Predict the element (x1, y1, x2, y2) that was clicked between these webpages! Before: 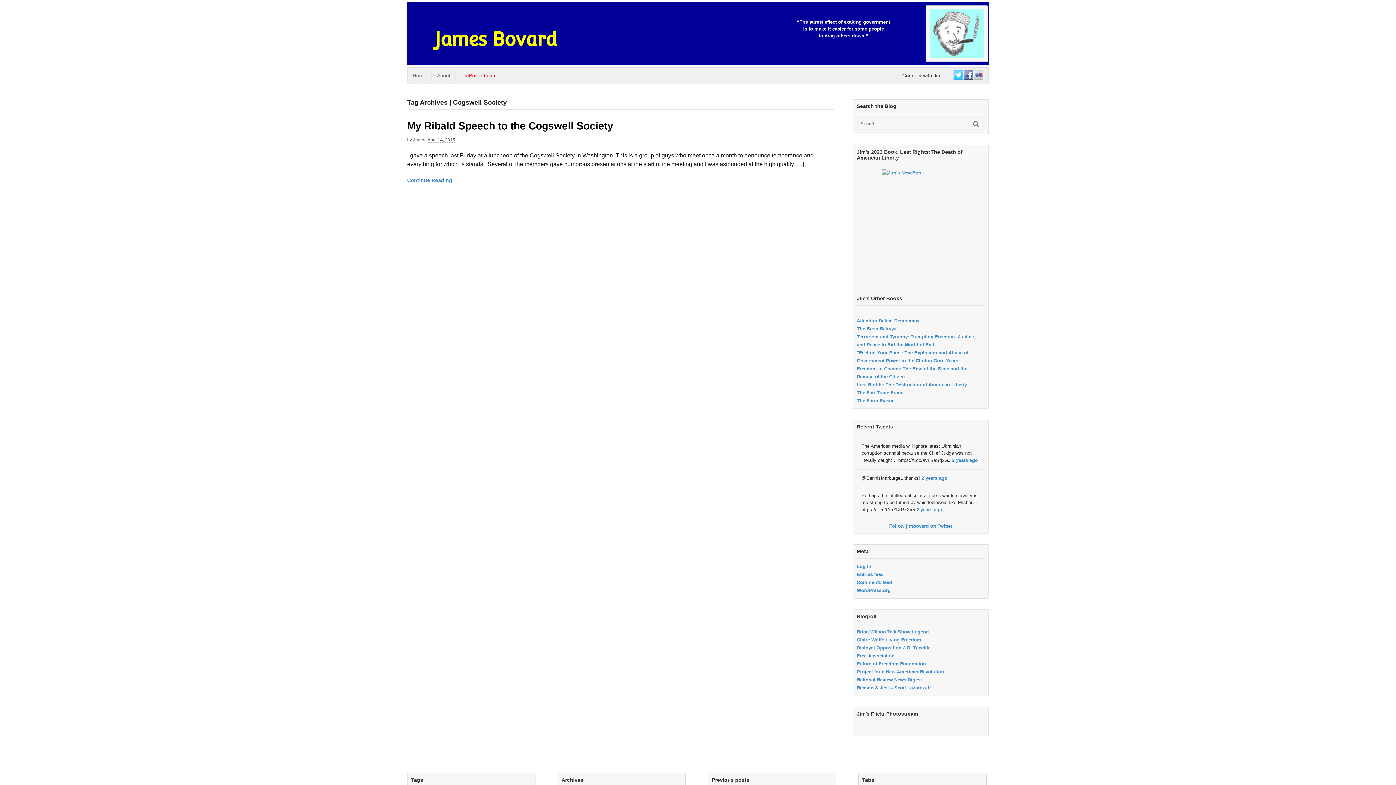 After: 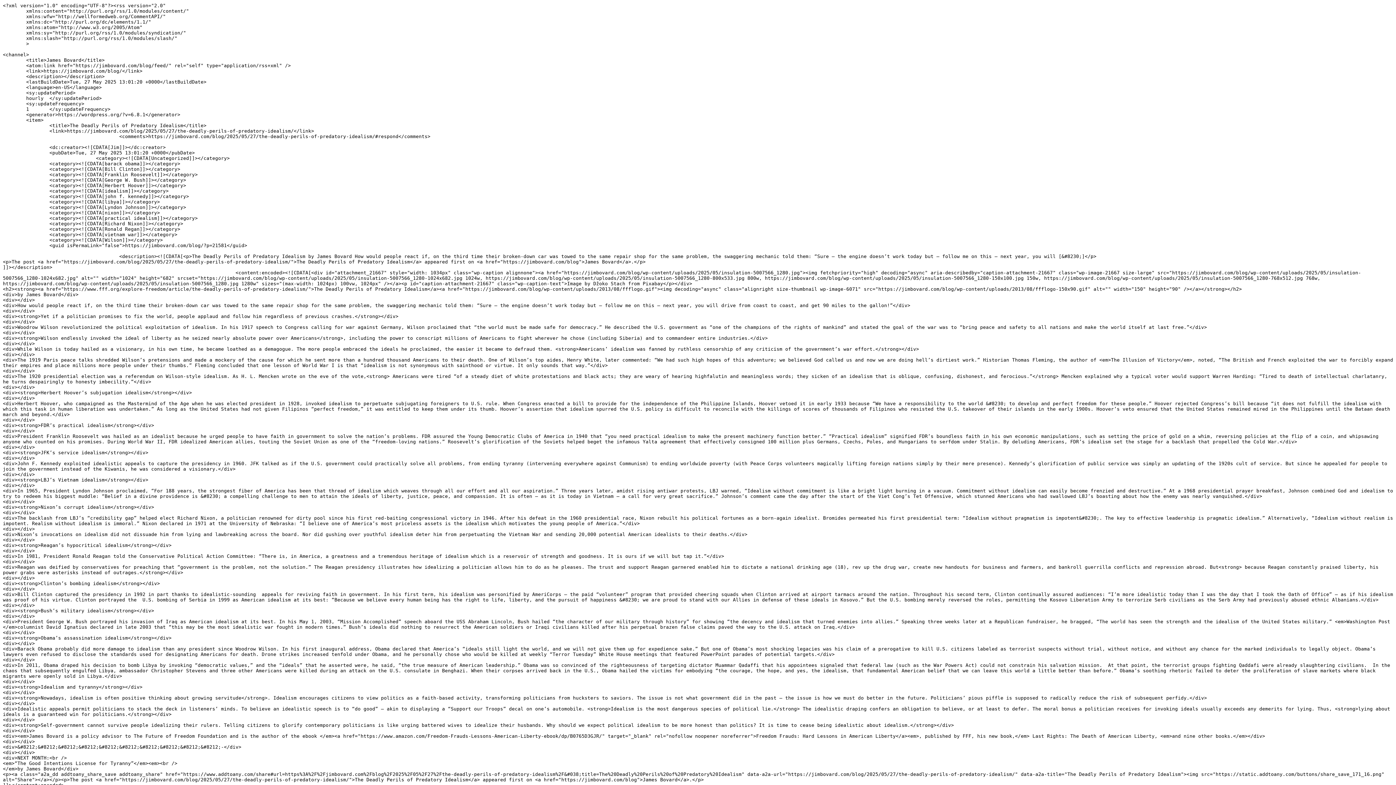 Action: label: Entries feed bbox: (857, 572, 883, 577)